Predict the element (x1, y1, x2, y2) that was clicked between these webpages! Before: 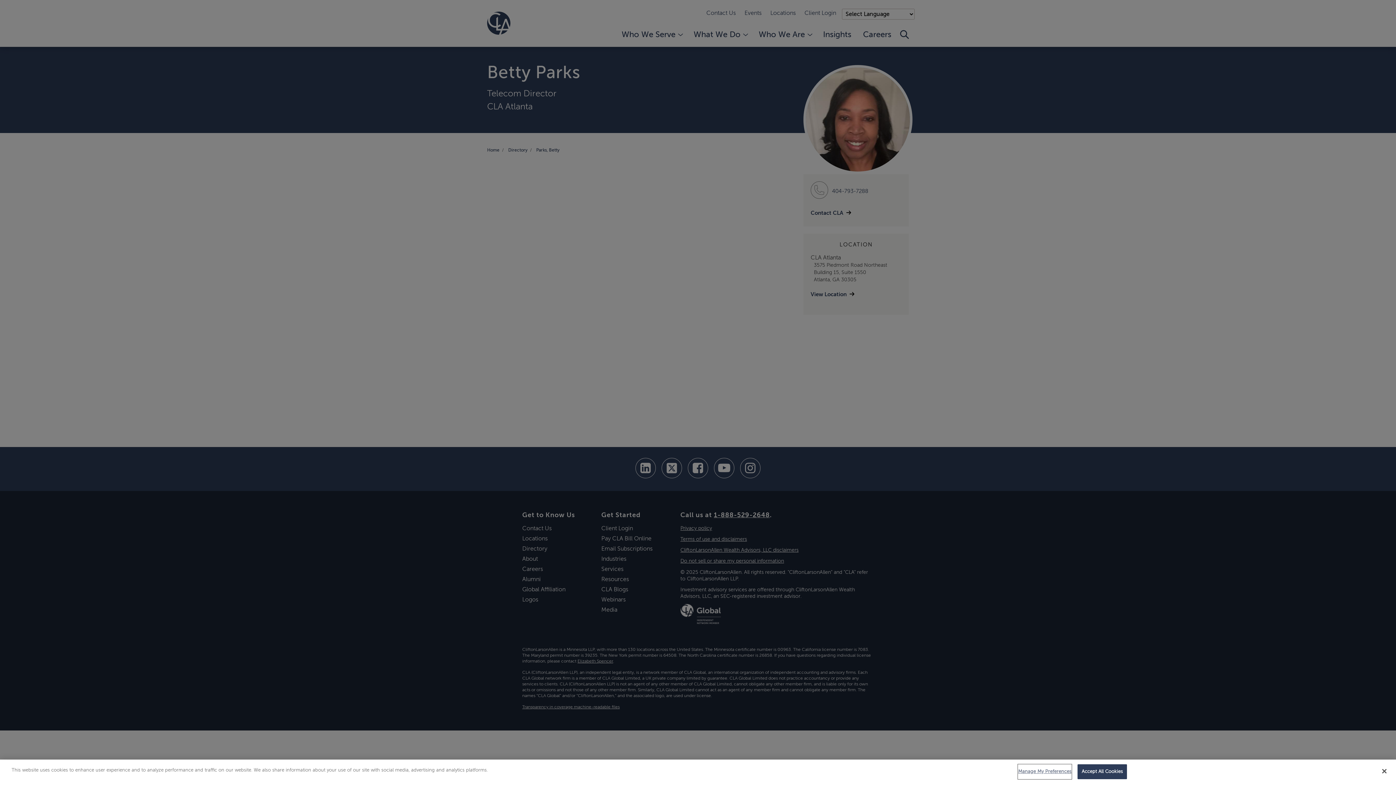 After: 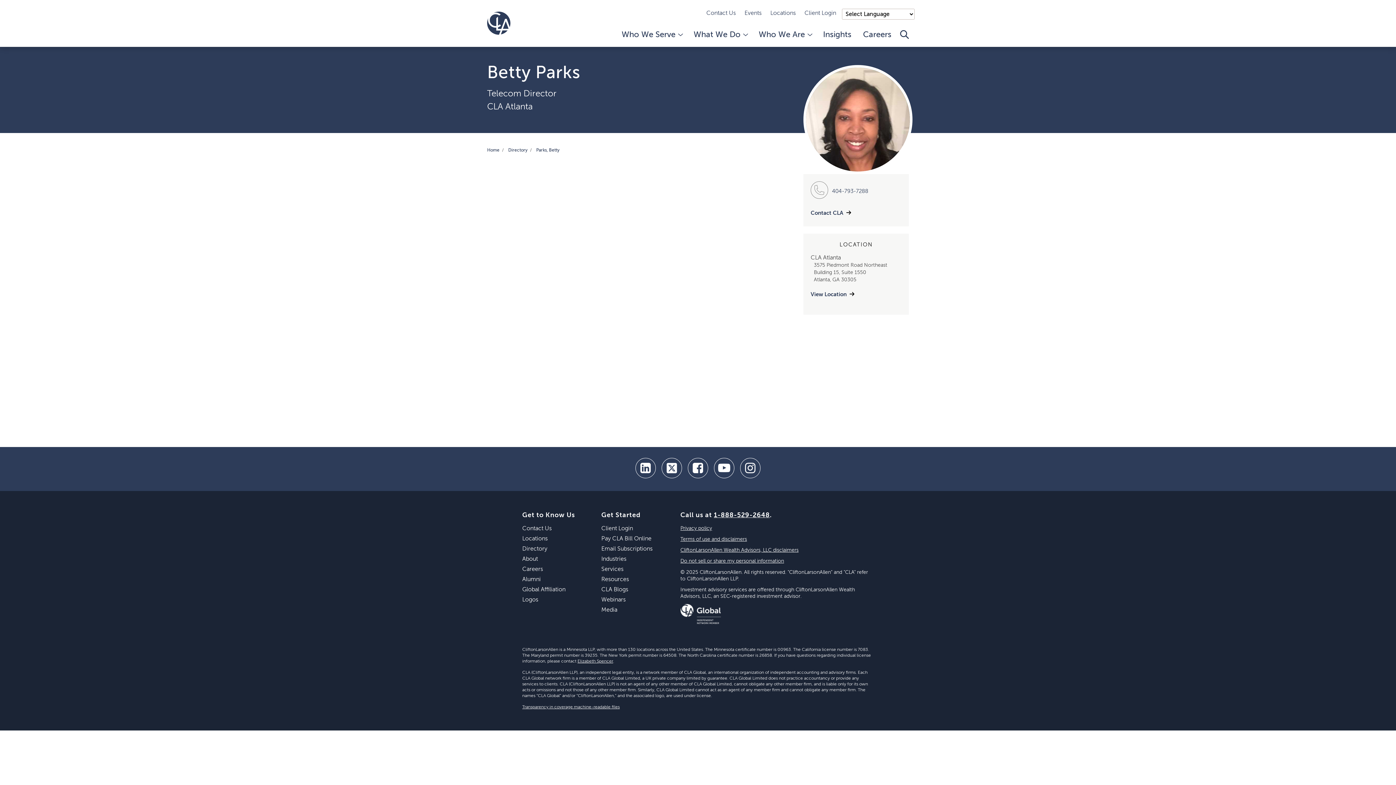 Action: bbox: (1376, 763, 1392, 779) label: Close